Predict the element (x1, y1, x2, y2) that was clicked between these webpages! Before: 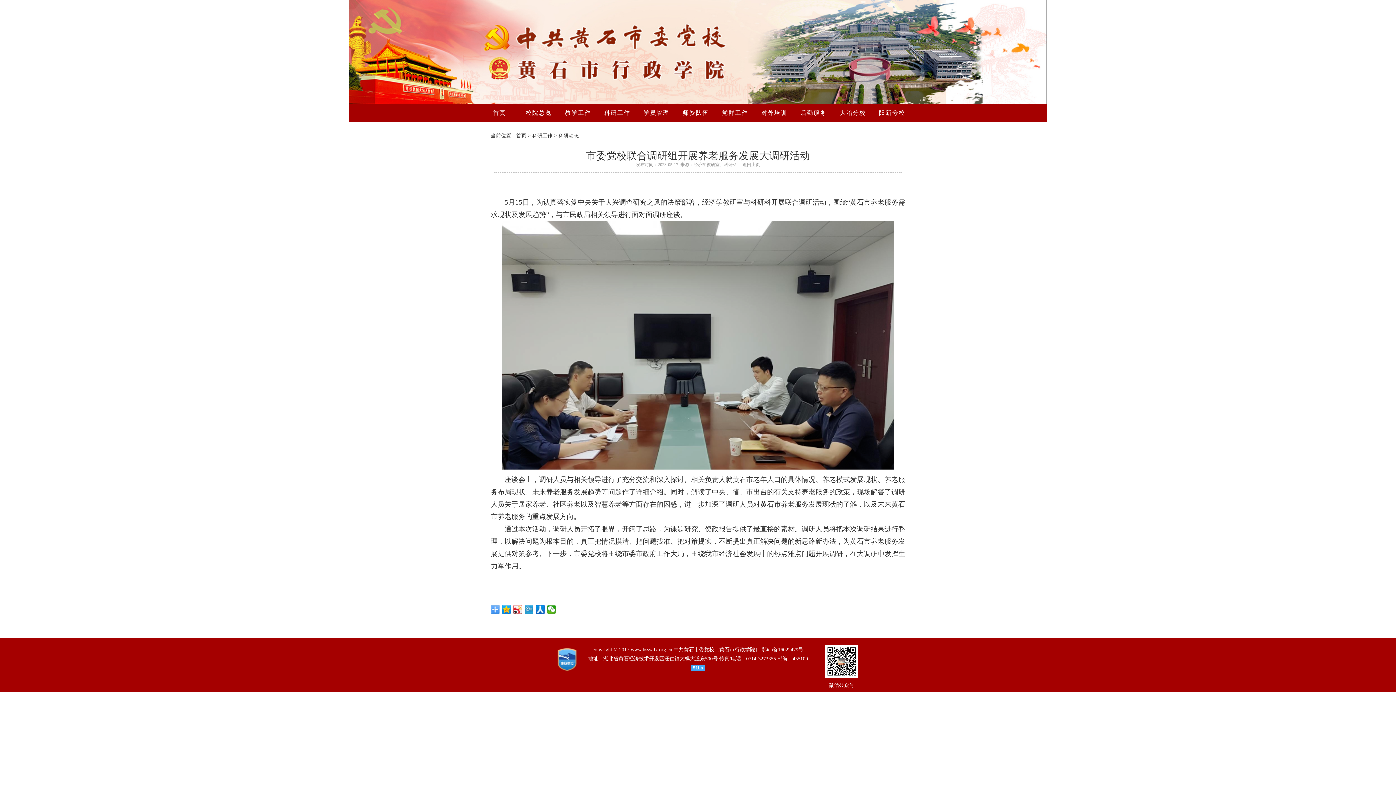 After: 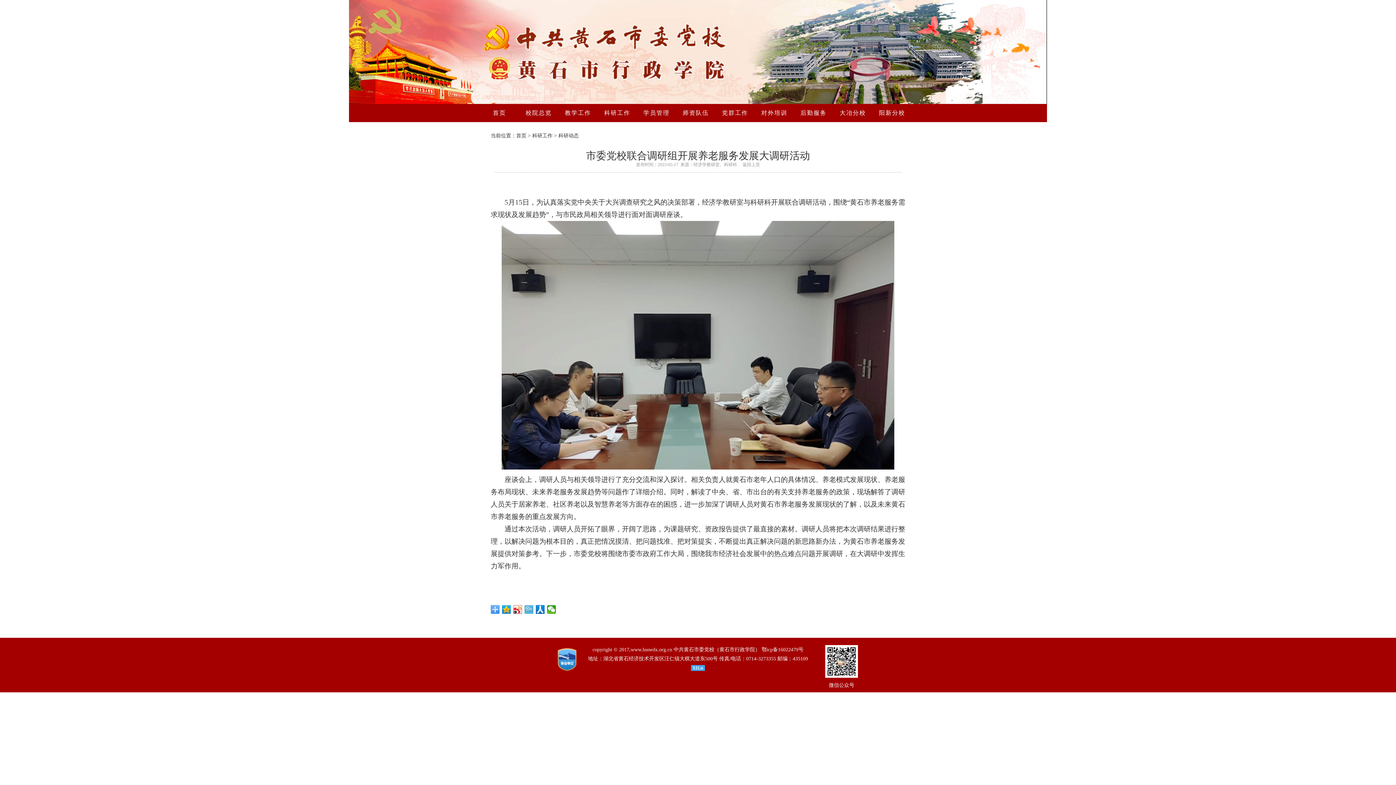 Action: bbox: (524, 605, 533, 614)